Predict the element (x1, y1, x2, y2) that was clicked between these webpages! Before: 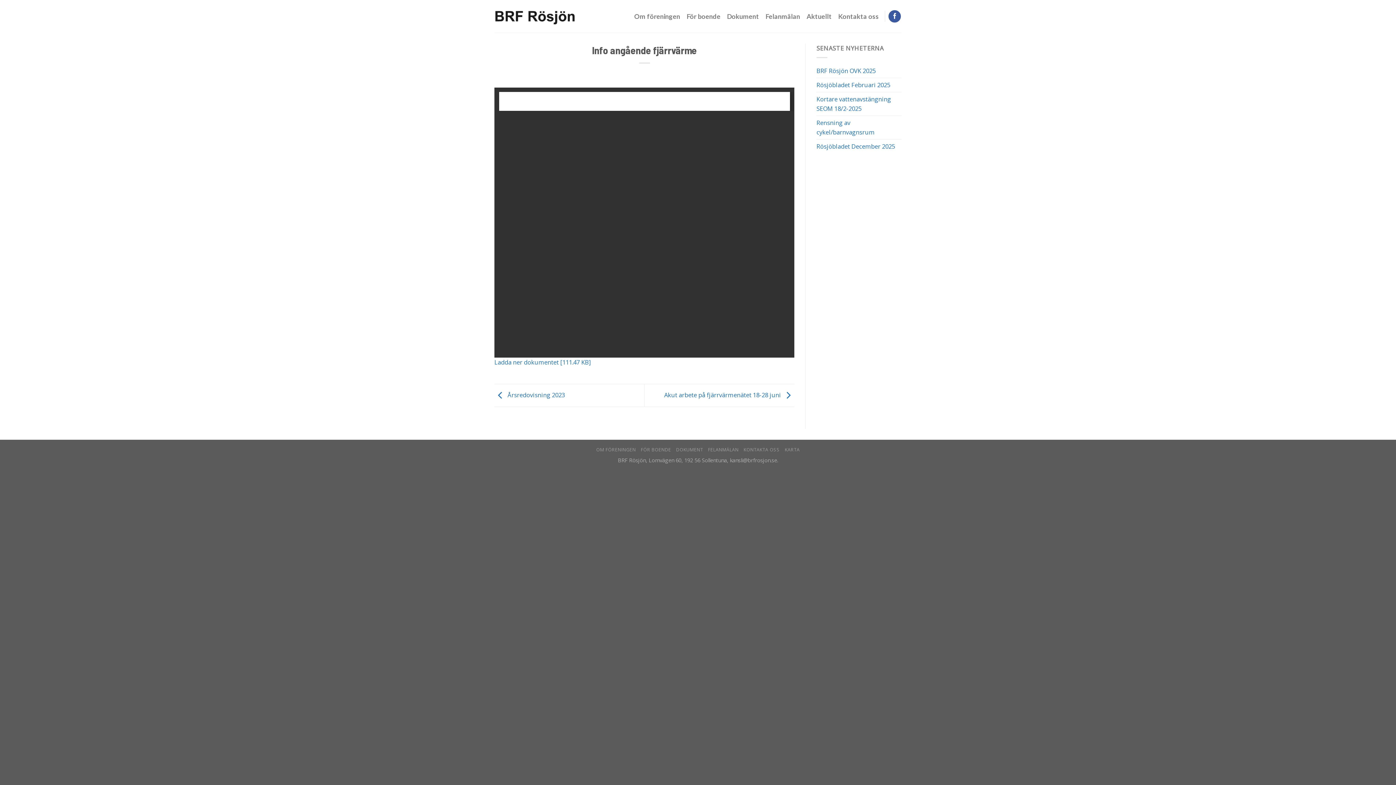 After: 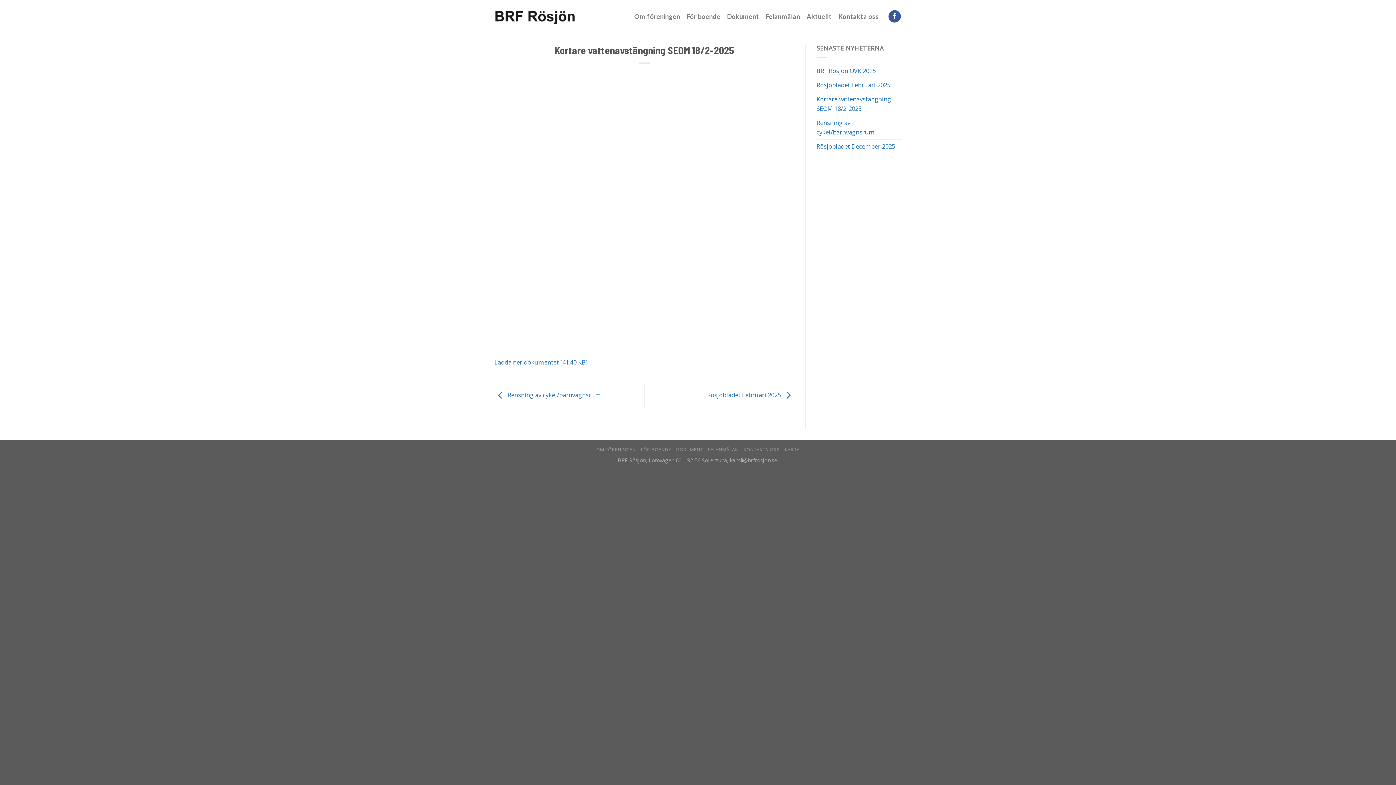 Action: bbox: (816, 92, 901, 115) label: Kortare vattenavstängning SEOM 18/2-2025